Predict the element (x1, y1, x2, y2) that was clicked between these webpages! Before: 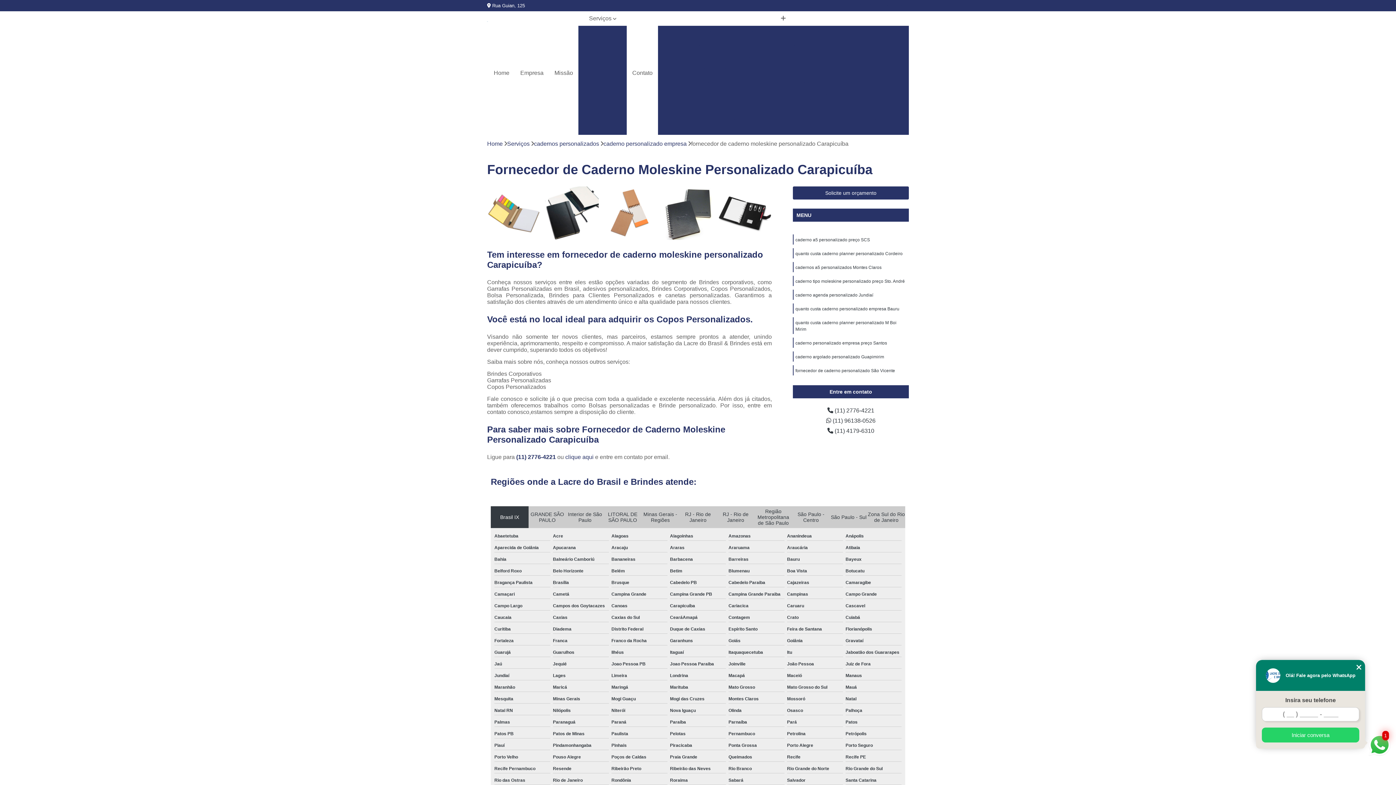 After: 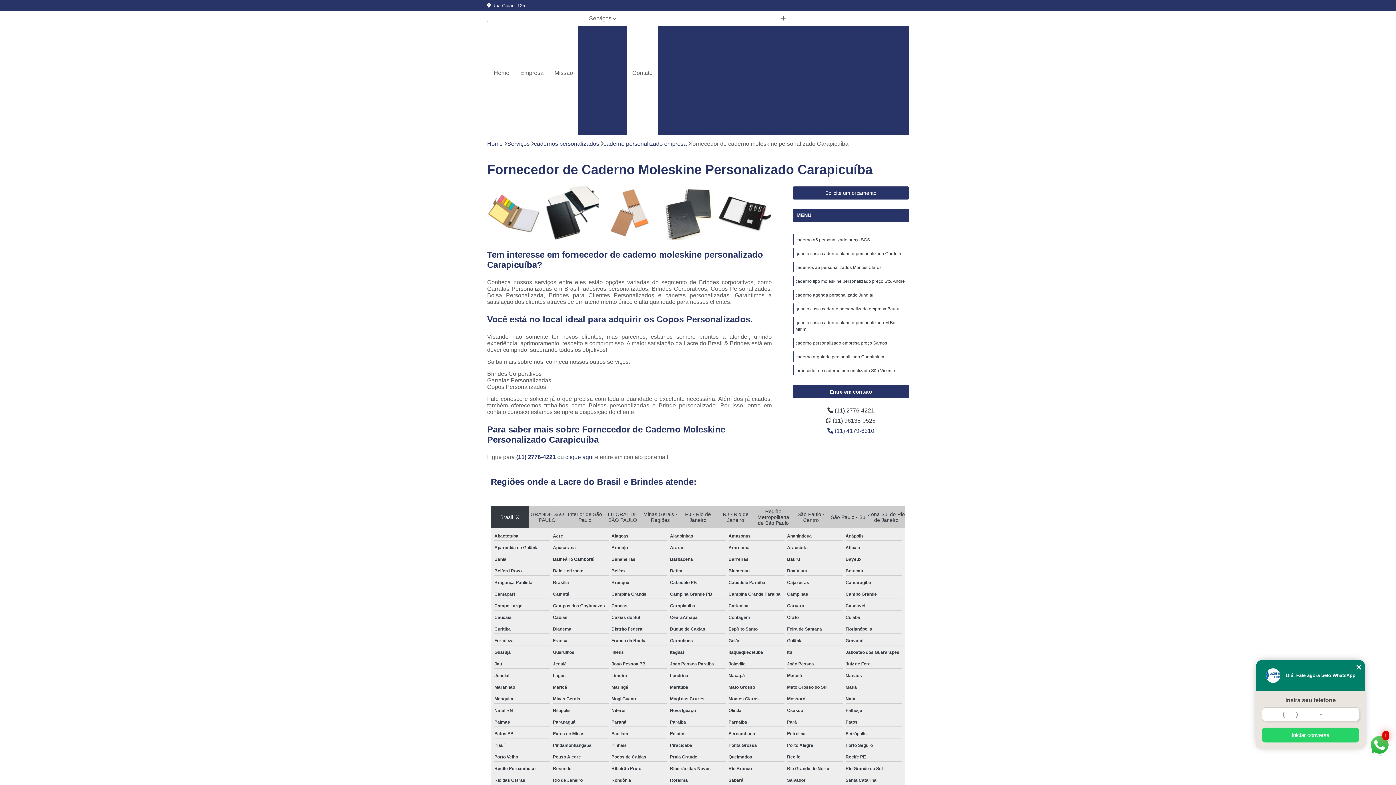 Action: bbox: (796, 428, 905, 434) label:  (11) 4179-6310